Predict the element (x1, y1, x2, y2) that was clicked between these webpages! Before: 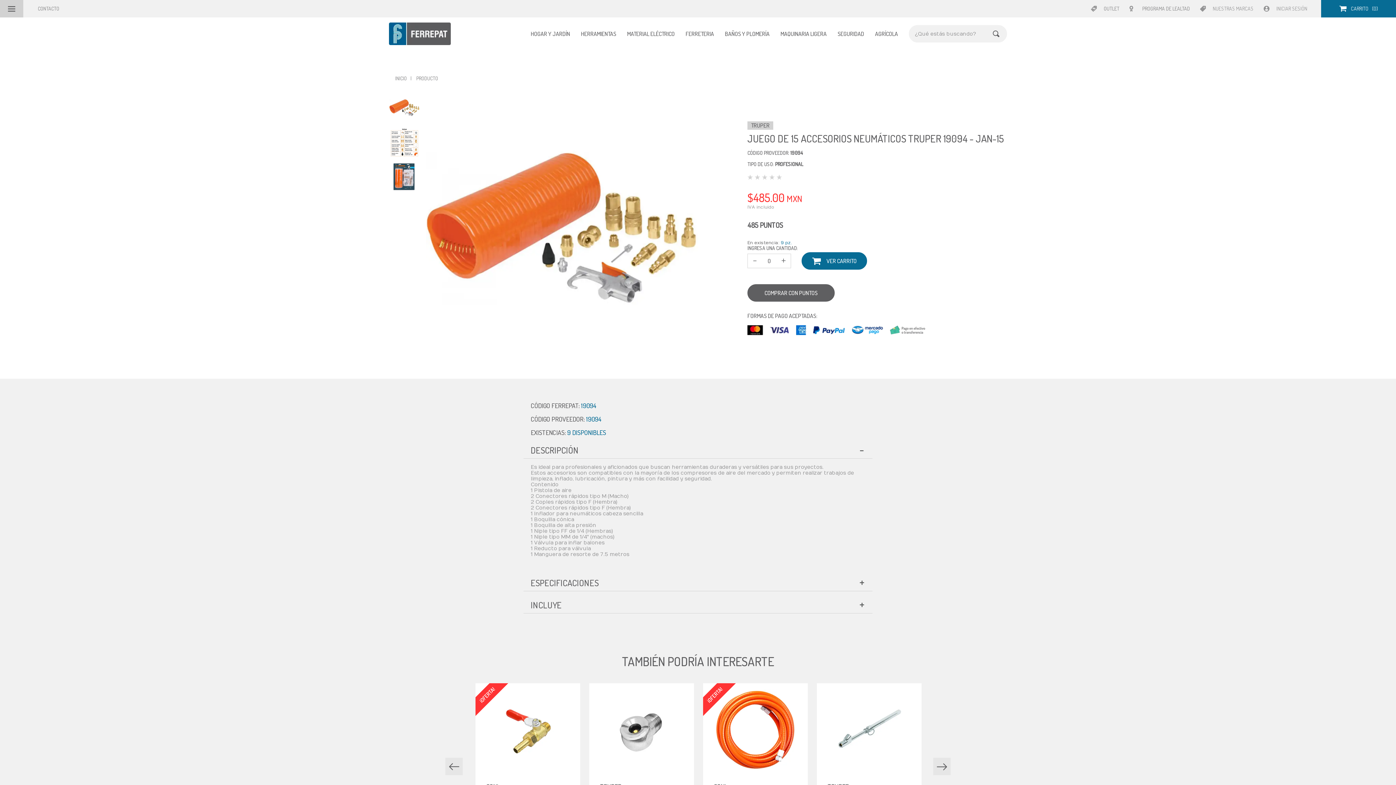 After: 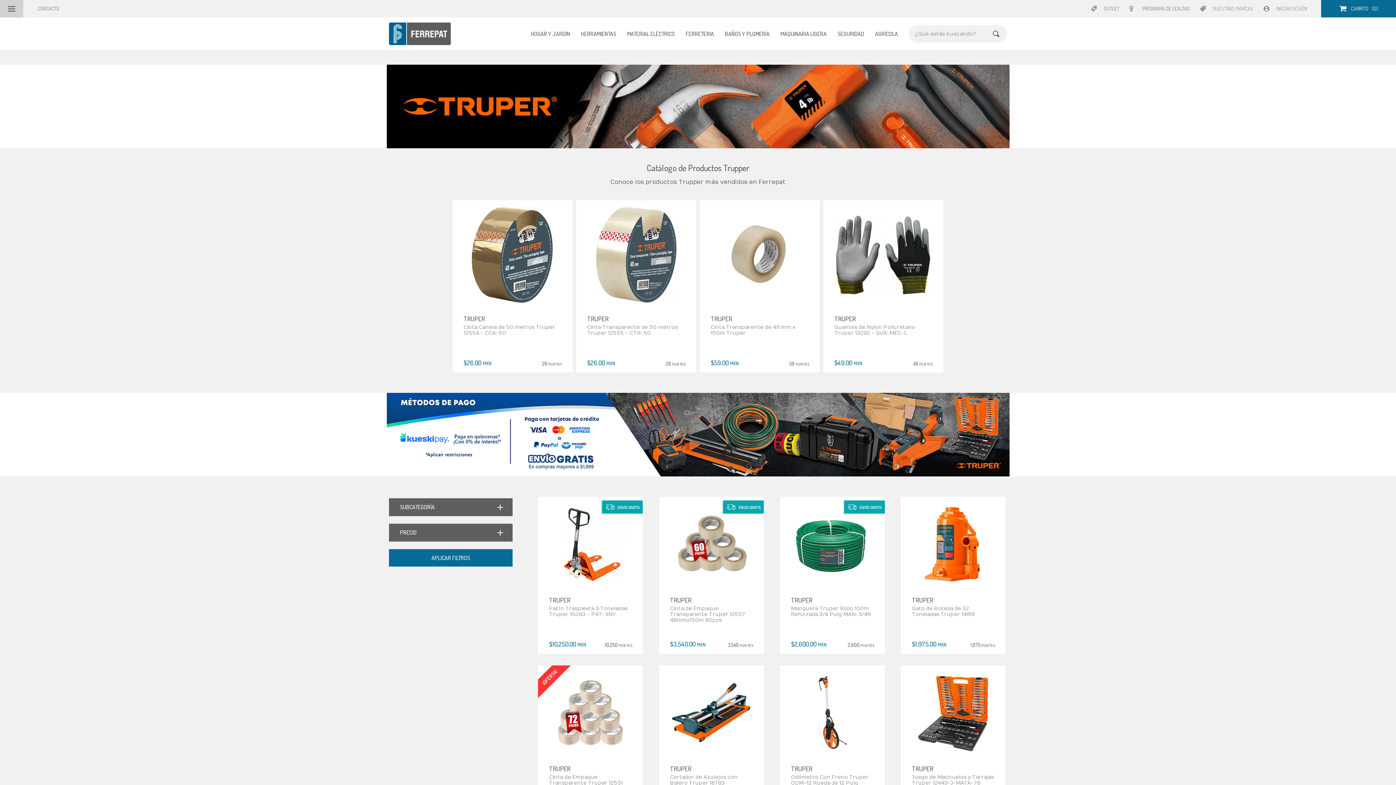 Action: bbox: (751, 121, 769, 129) label: TRUPER